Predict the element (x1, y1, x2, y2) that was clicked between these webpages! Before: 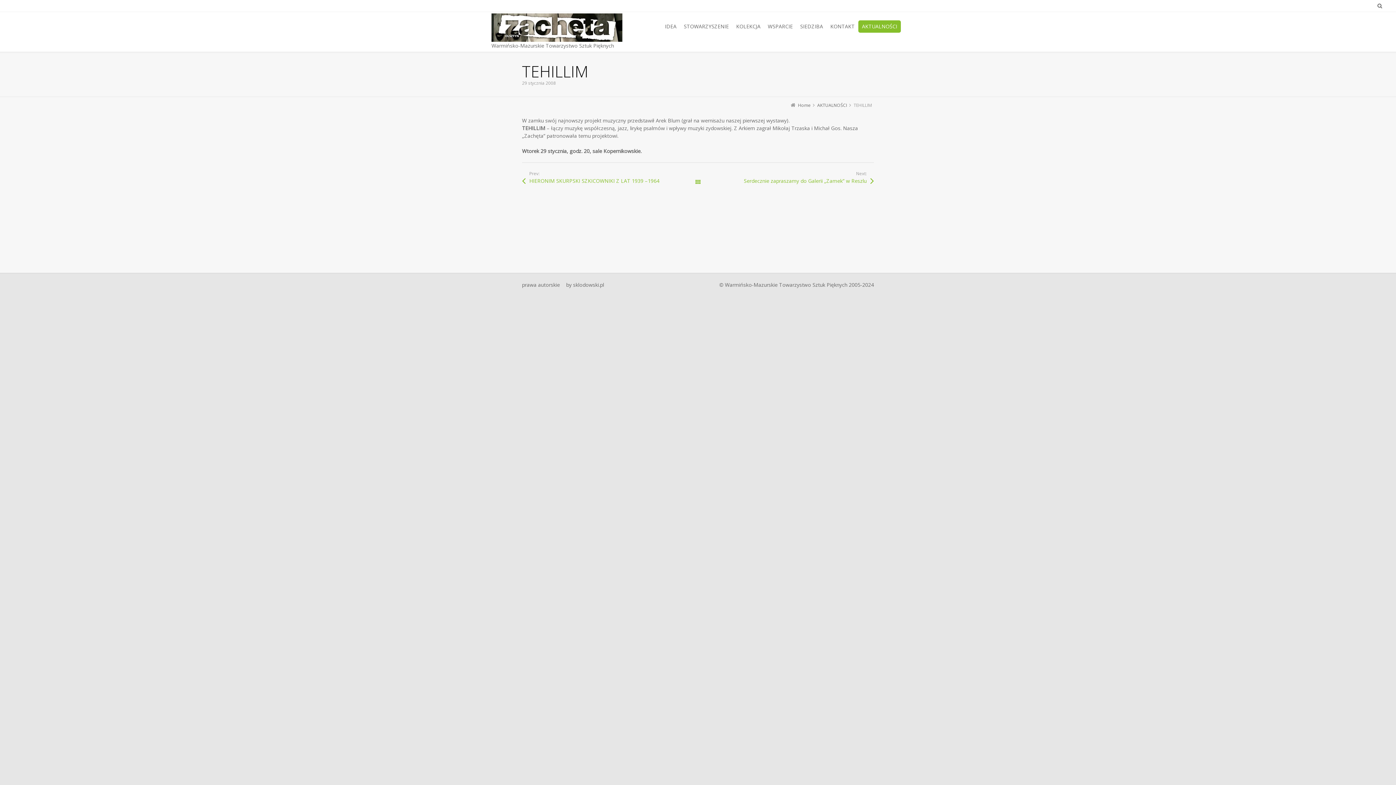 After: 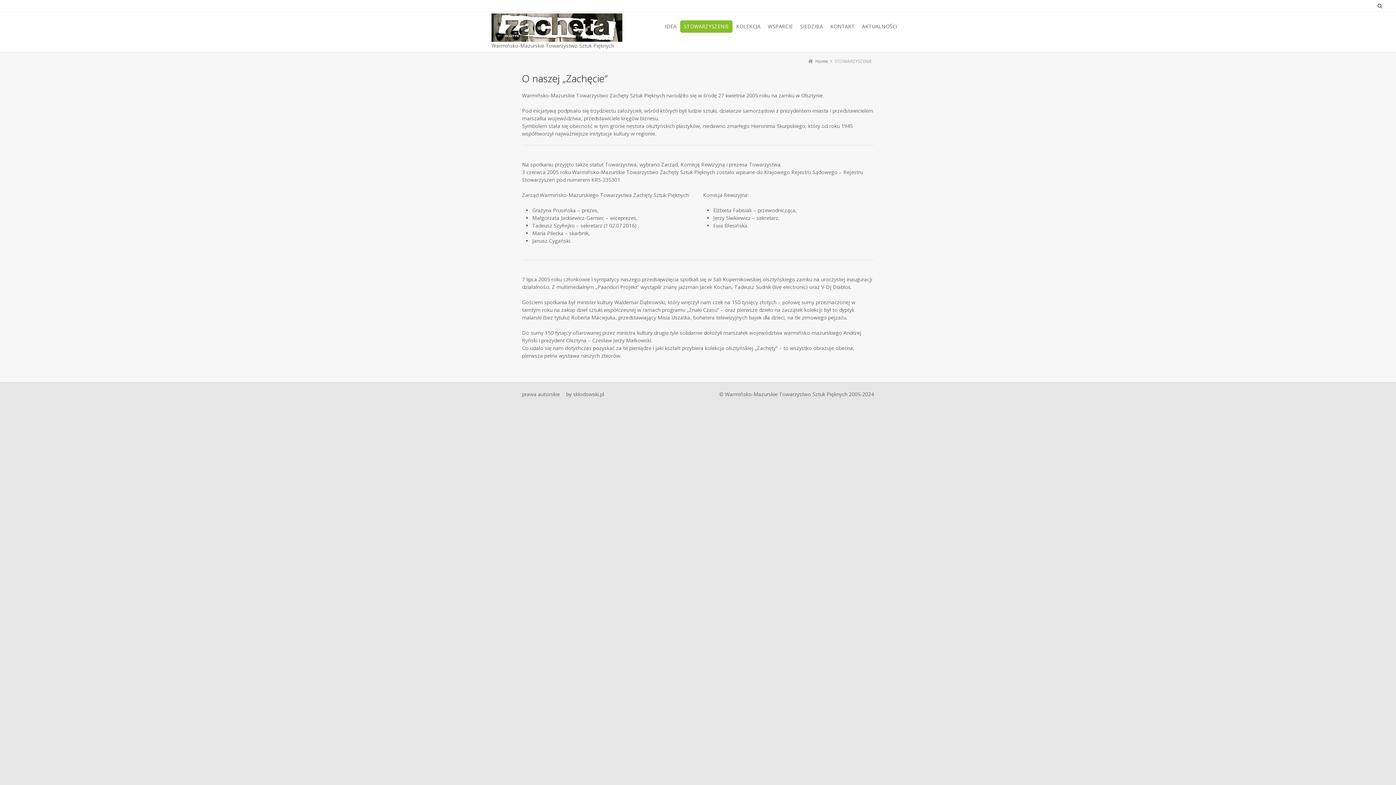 Action: label: STOWARZYSZENIE bbox: (680, 20, 732, 32)